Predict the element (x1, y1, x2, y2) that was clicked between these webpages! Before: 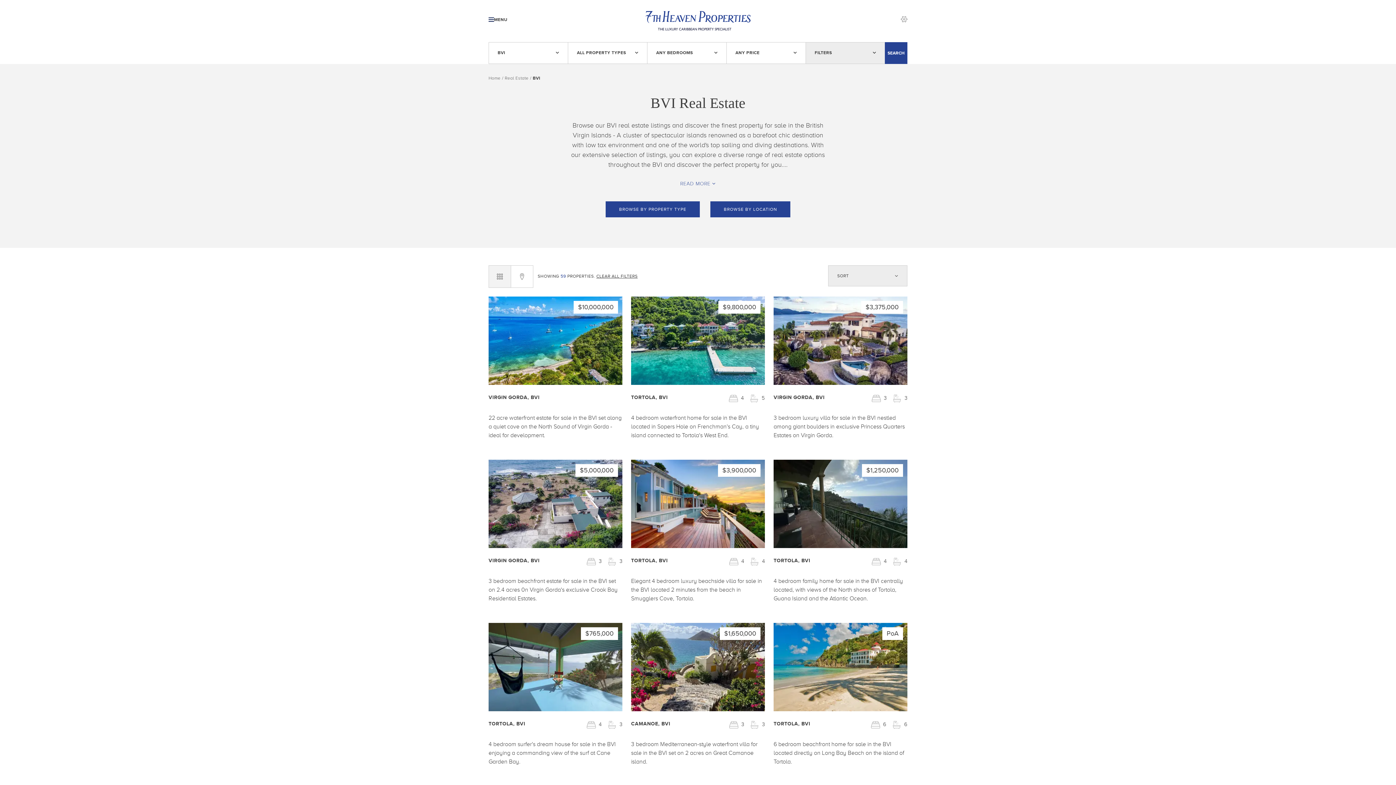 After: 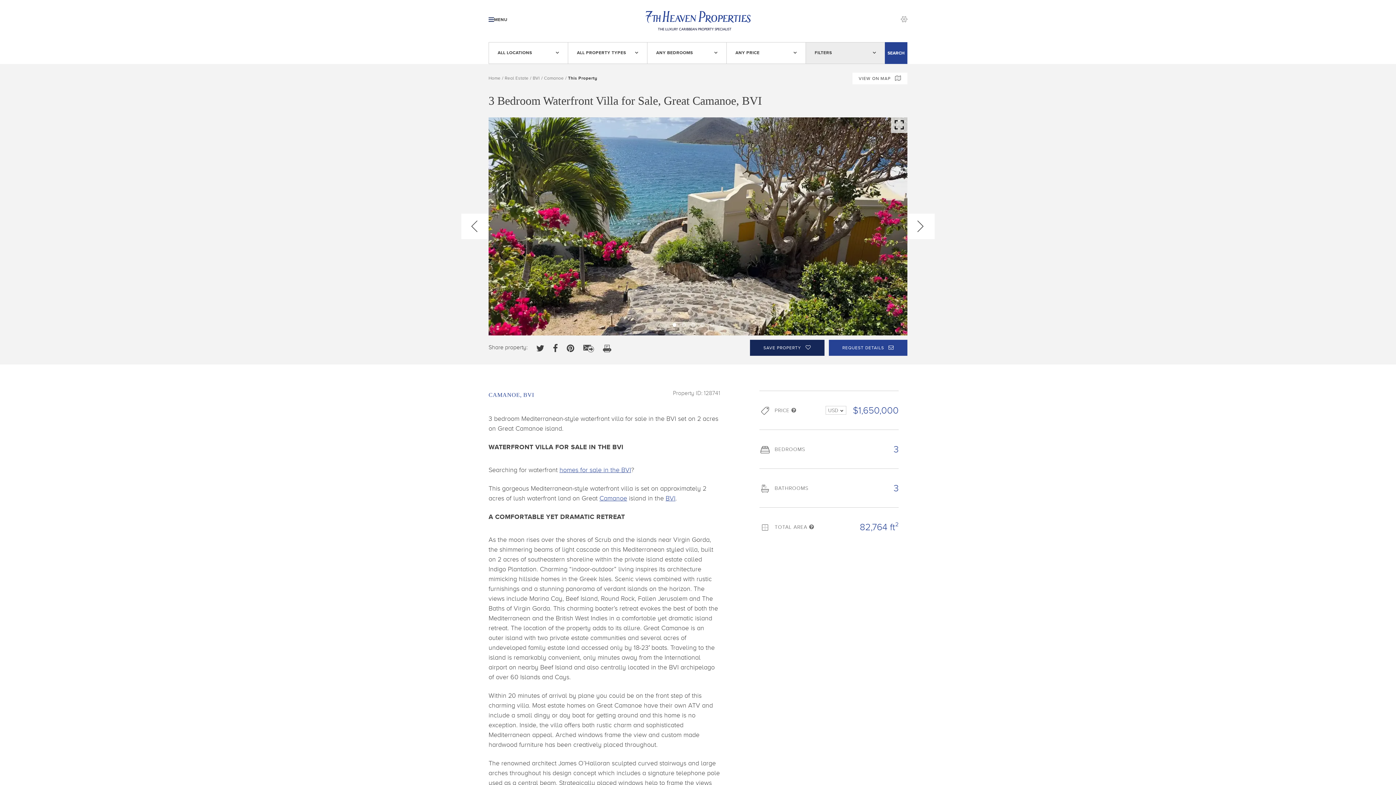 Action: label: $1,650,000
 3  3
CAMANOE, BVI

3 bedroom Mediterranean-style waterfront villa for sale in the BVI set on 2 acres on Great Camanoe island. bbox: (631, 623, 765, 766)